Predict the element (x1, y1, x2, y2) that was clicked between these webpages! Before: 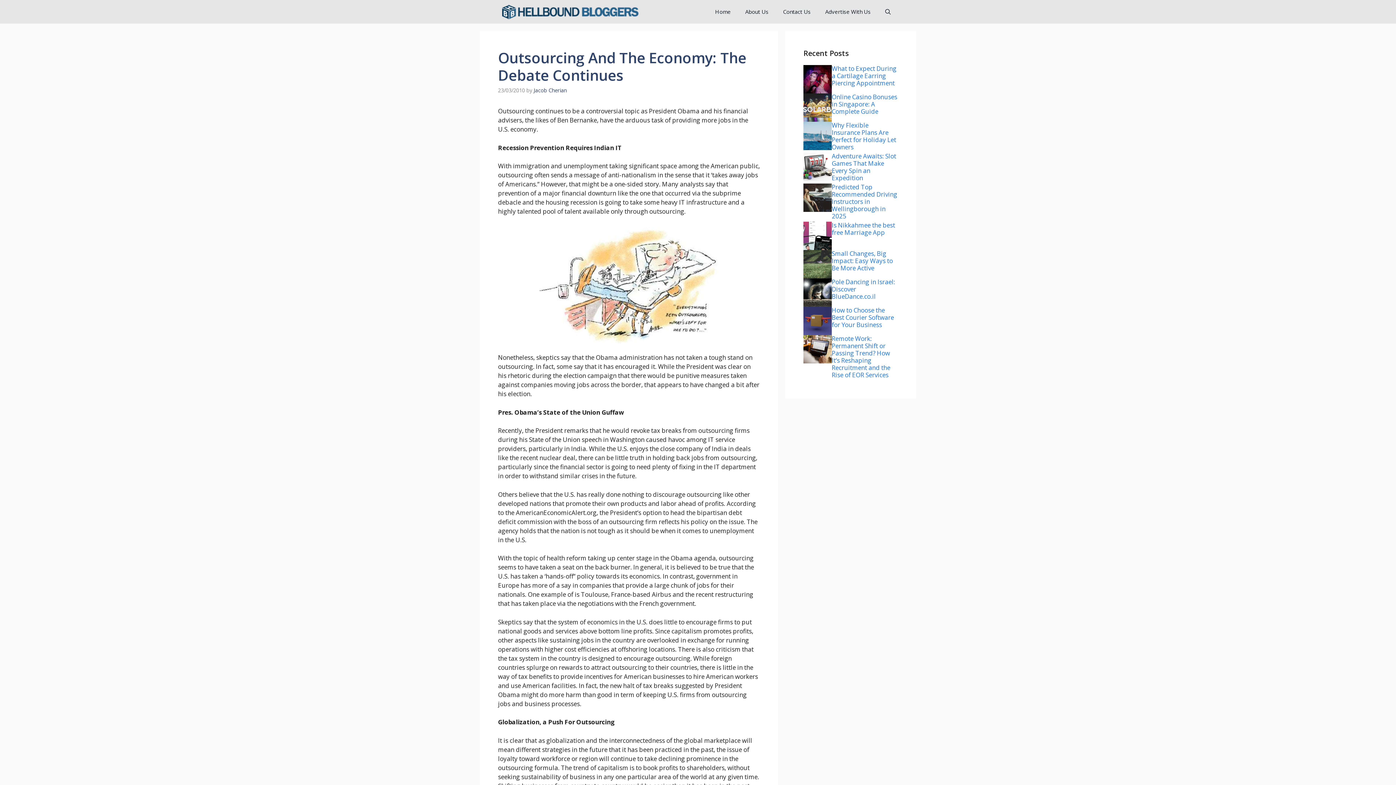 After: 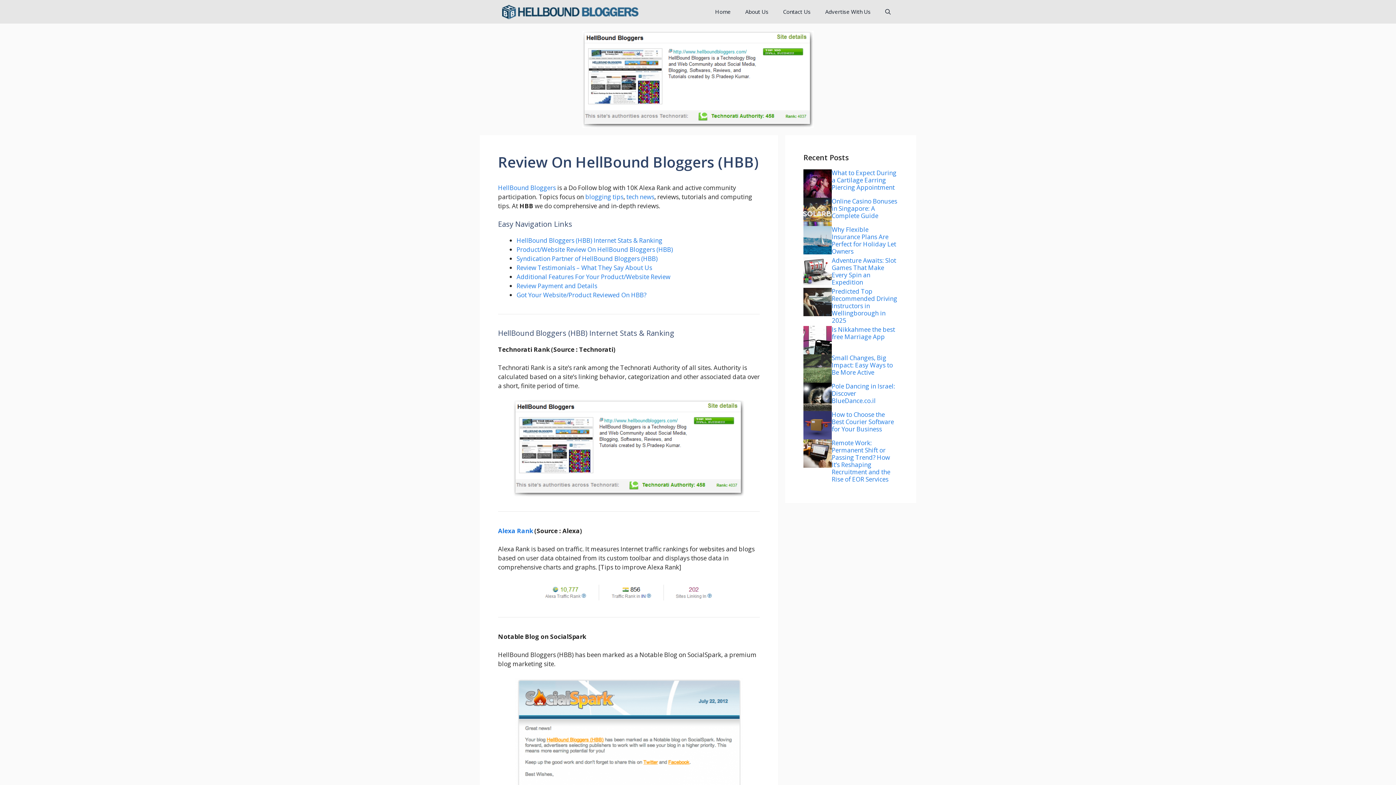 Action: bbox: (818, 0, 878, 23) label: Advertise With Us